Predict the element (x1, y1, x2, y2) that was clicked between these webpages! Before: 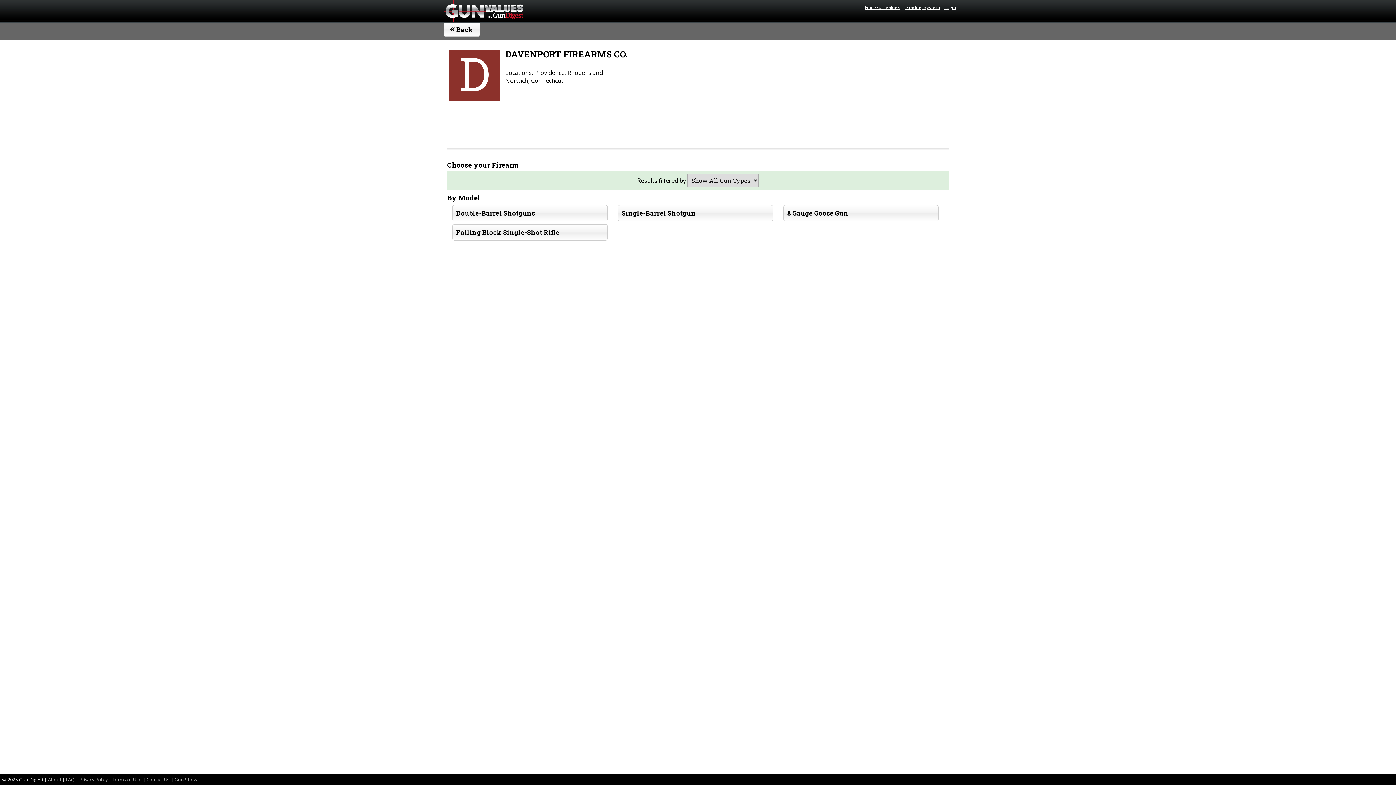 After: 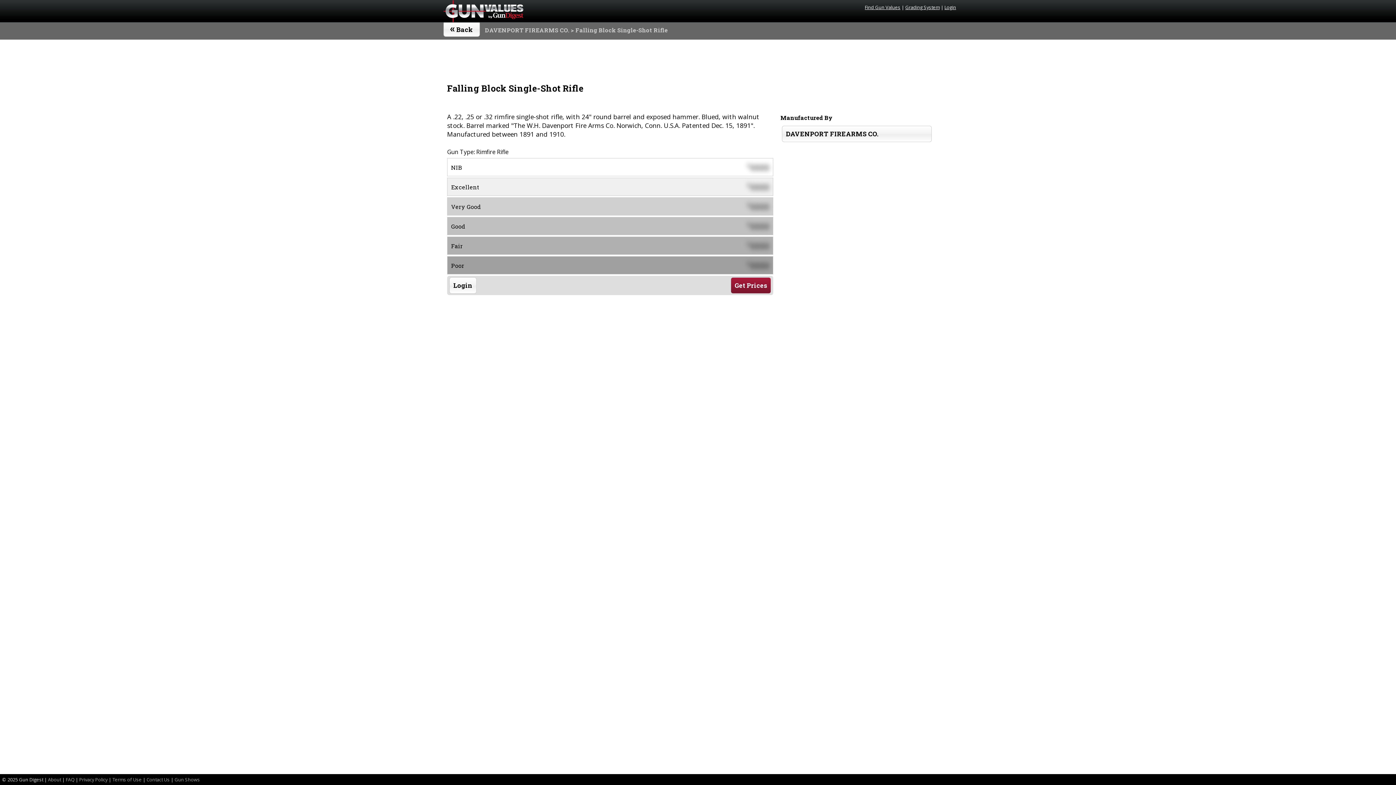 Action: bbox: (452, 224, 607, 240) label: Falling Block Single-Shot Rifle